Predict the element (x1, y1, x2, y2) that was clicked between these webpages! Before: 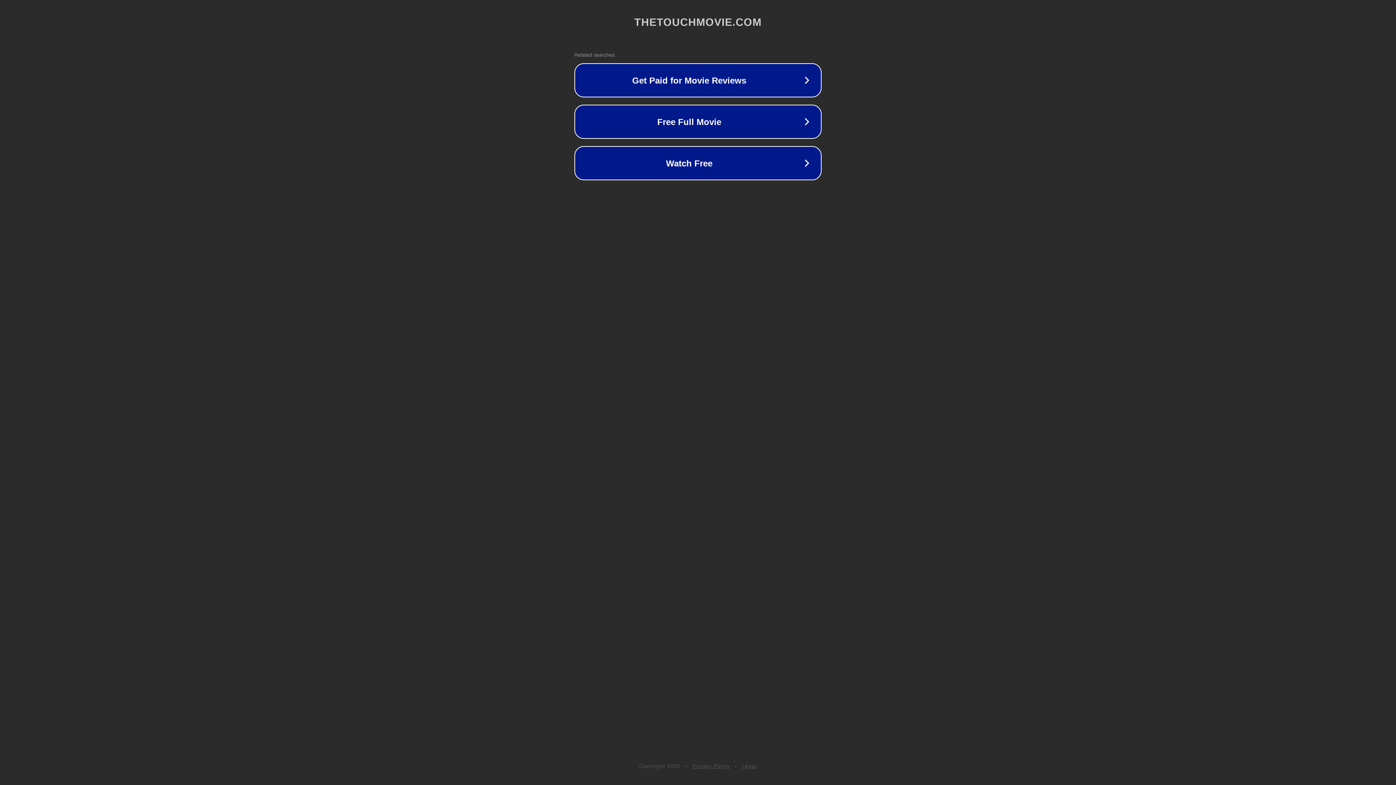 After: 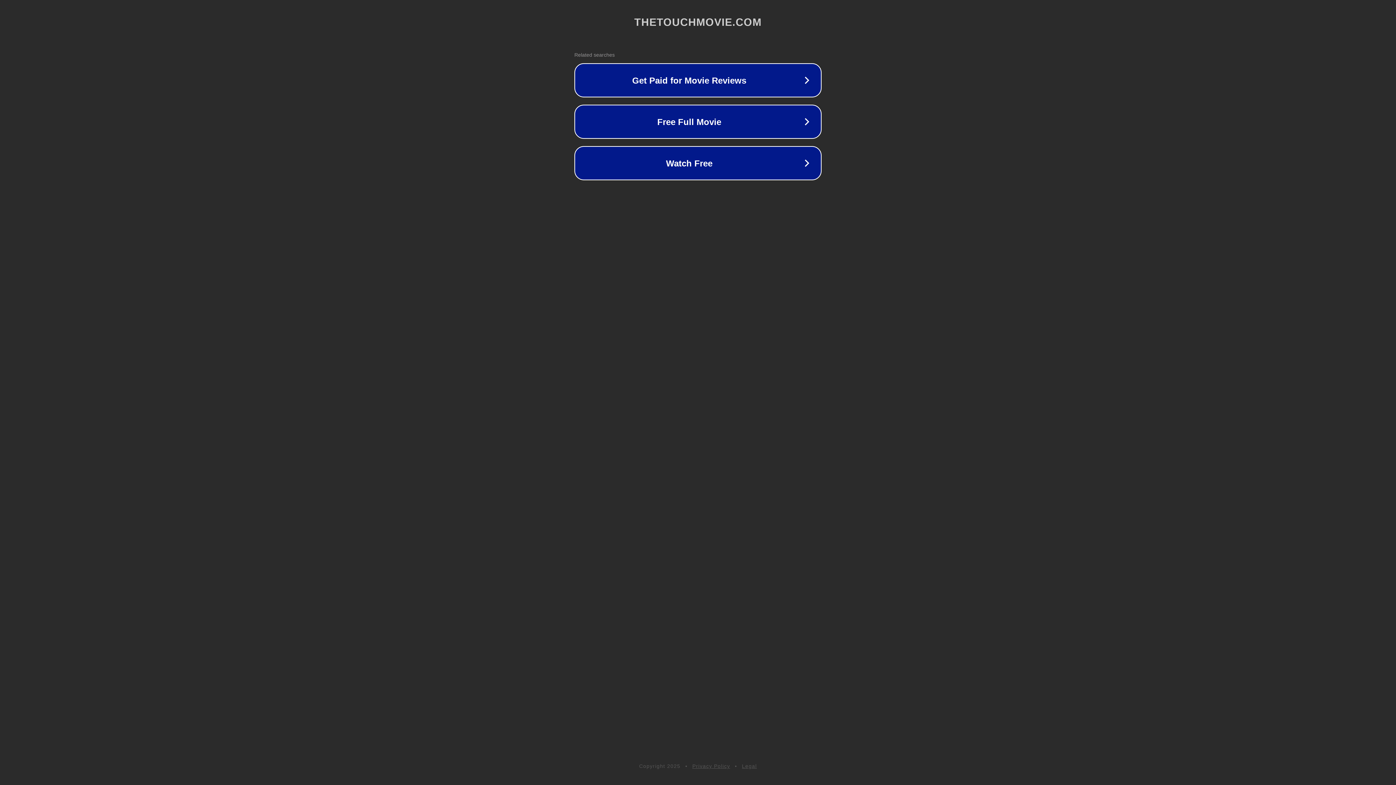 Action: bbox: (742, 763, 757, 769) label: Legal